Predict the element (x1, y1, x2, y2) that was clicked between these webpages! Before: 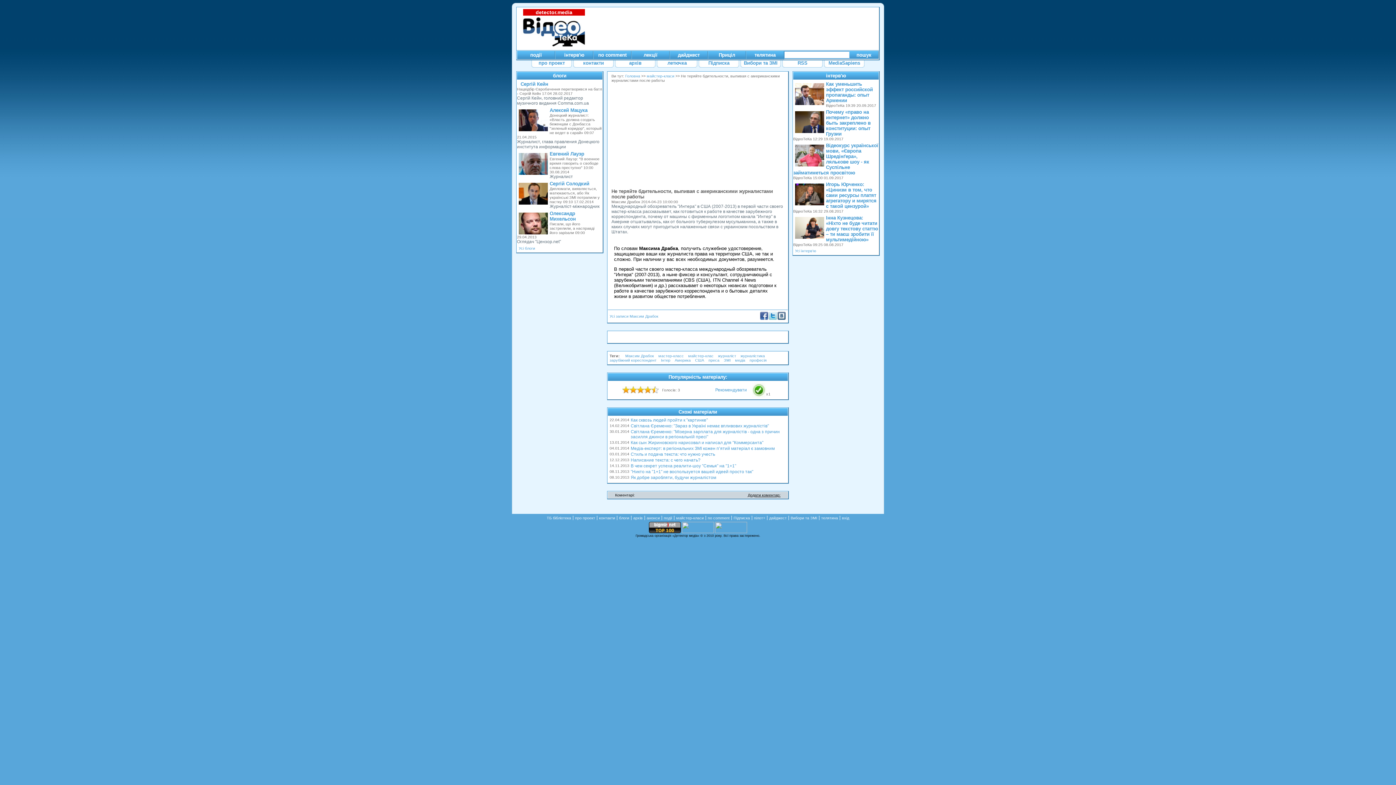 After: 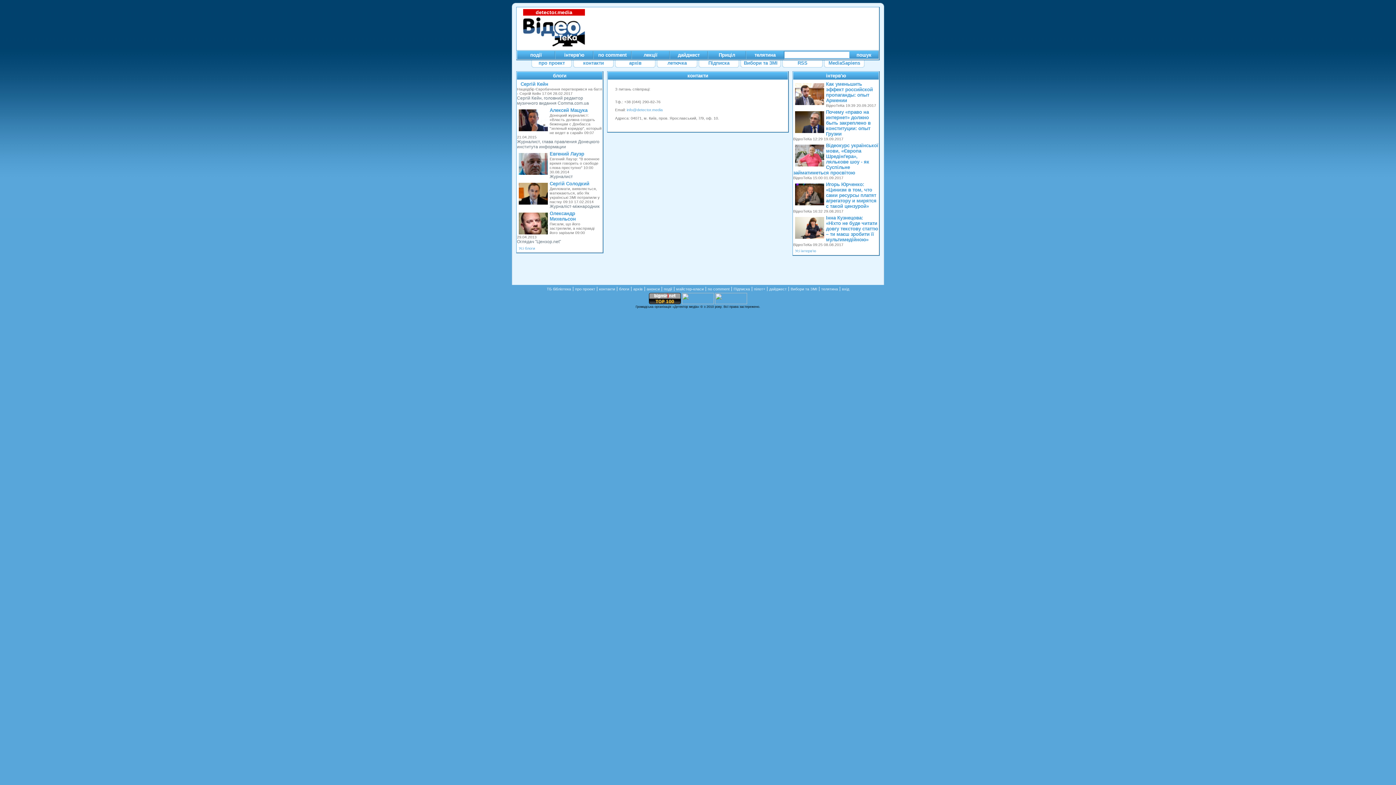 Action: bbox: (572, 60, 614, 67) label: контакти